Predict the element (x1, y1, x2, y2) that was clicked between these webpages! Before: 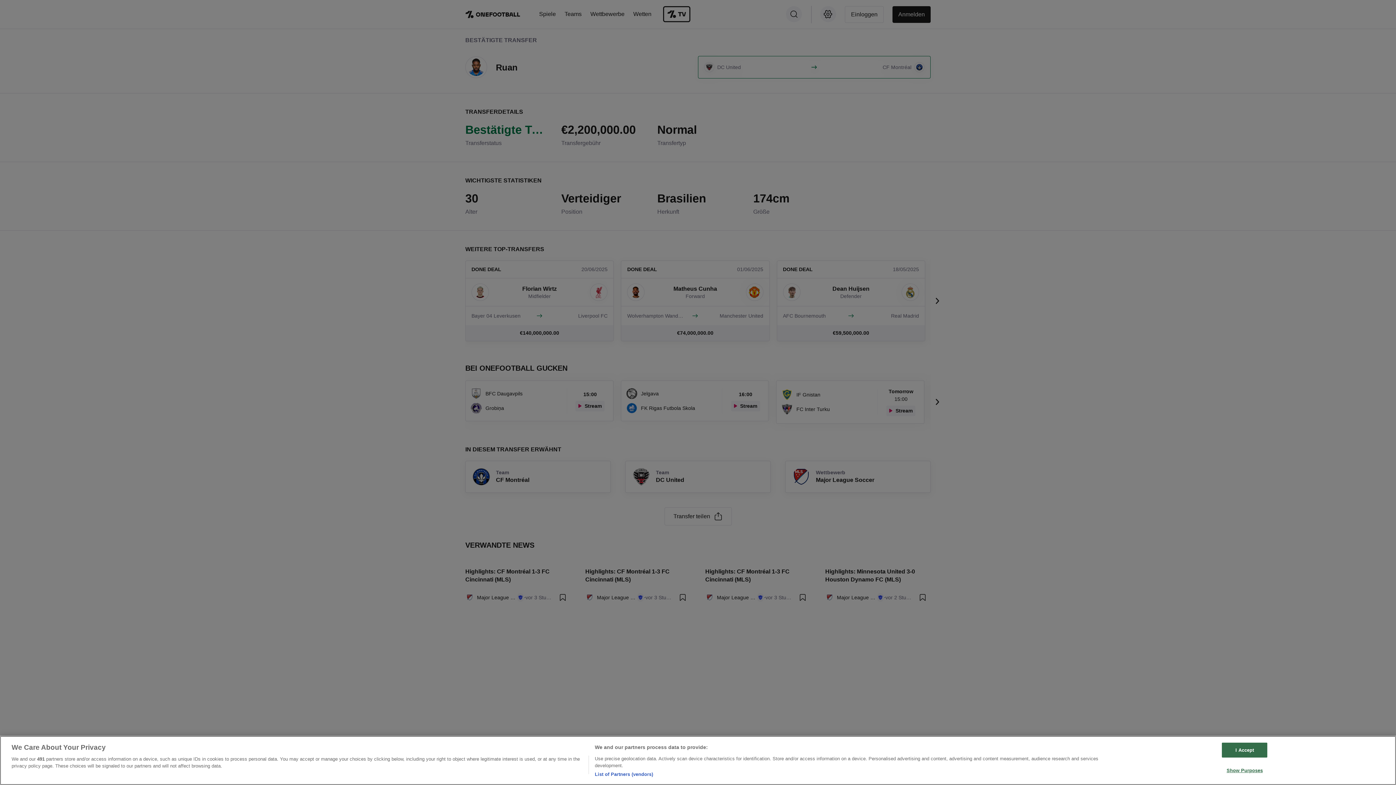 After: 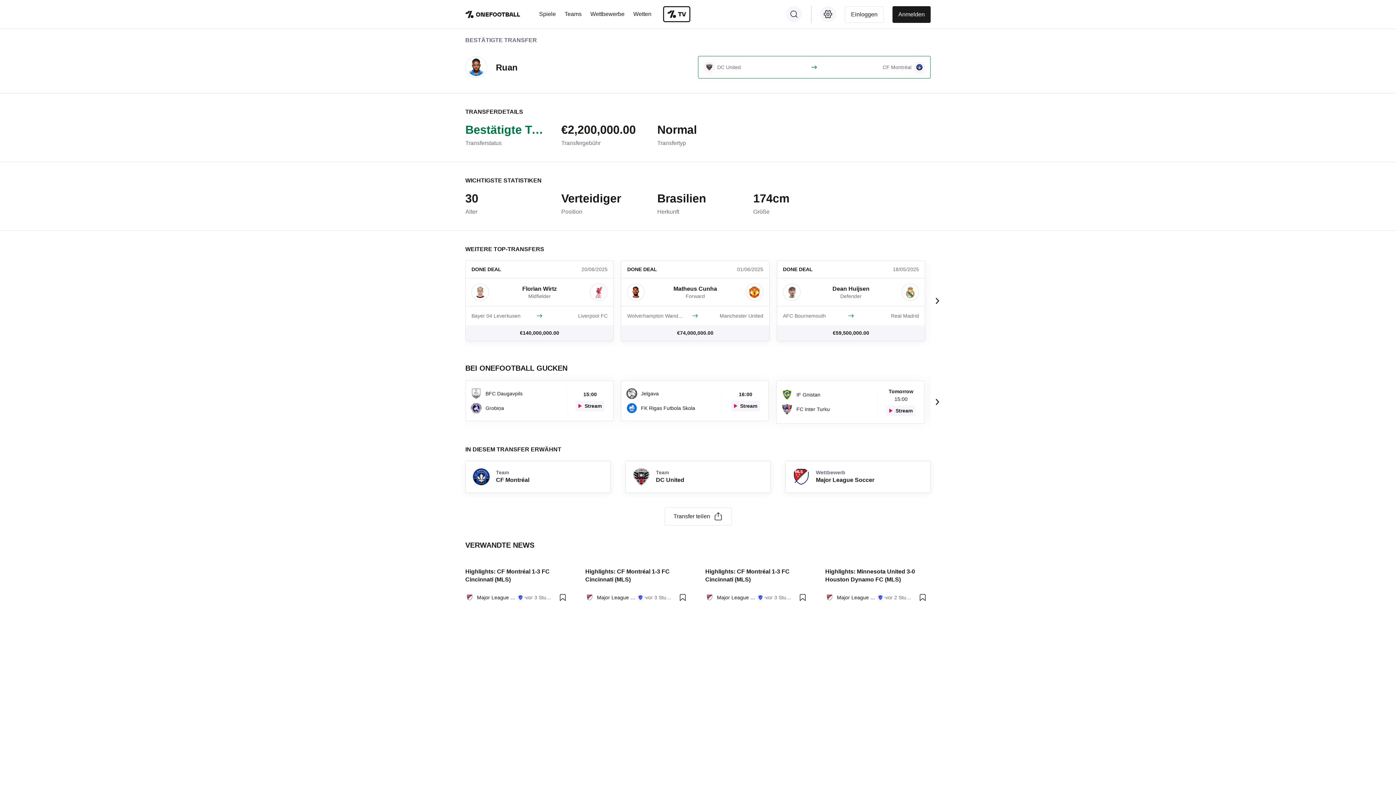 Action: label: I Accept bbox: (1222, 742, 1267, 757)